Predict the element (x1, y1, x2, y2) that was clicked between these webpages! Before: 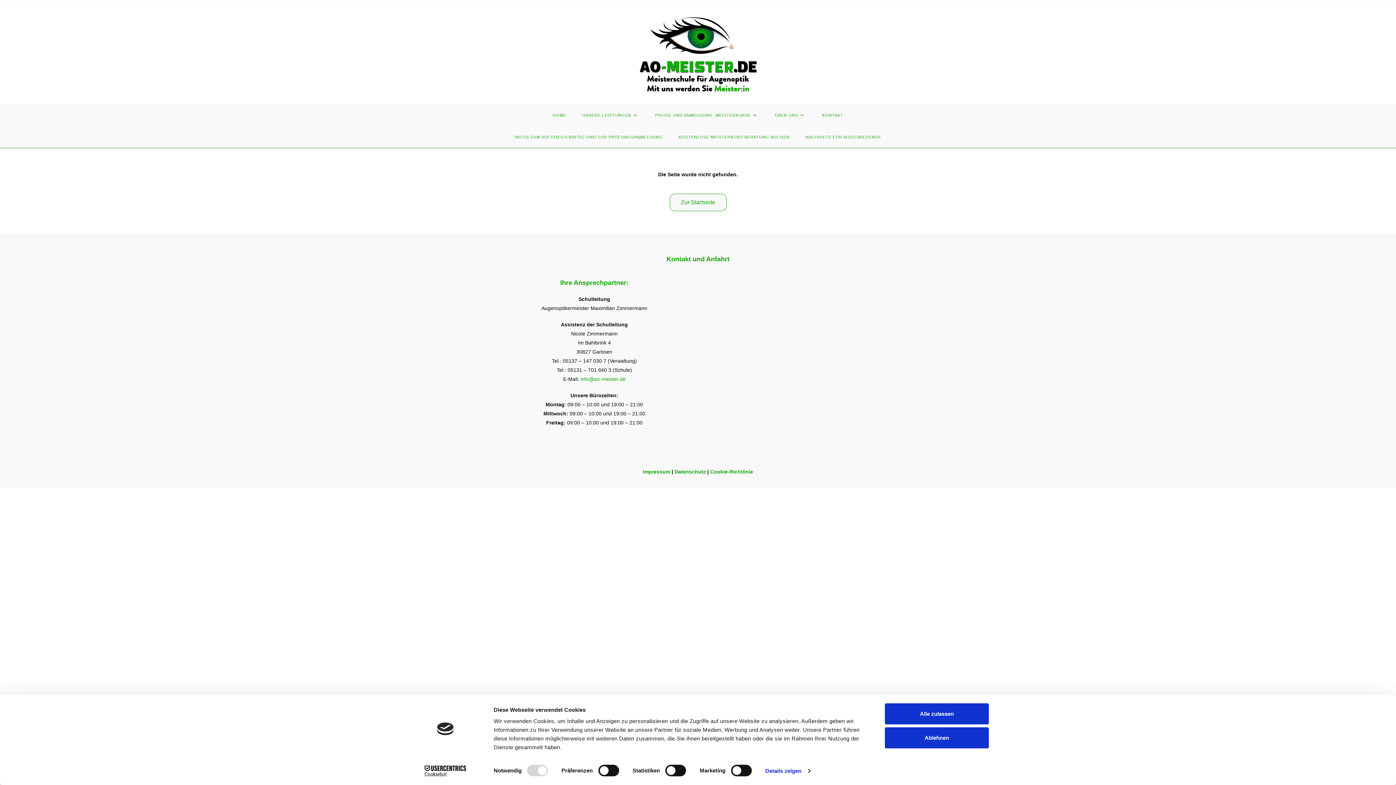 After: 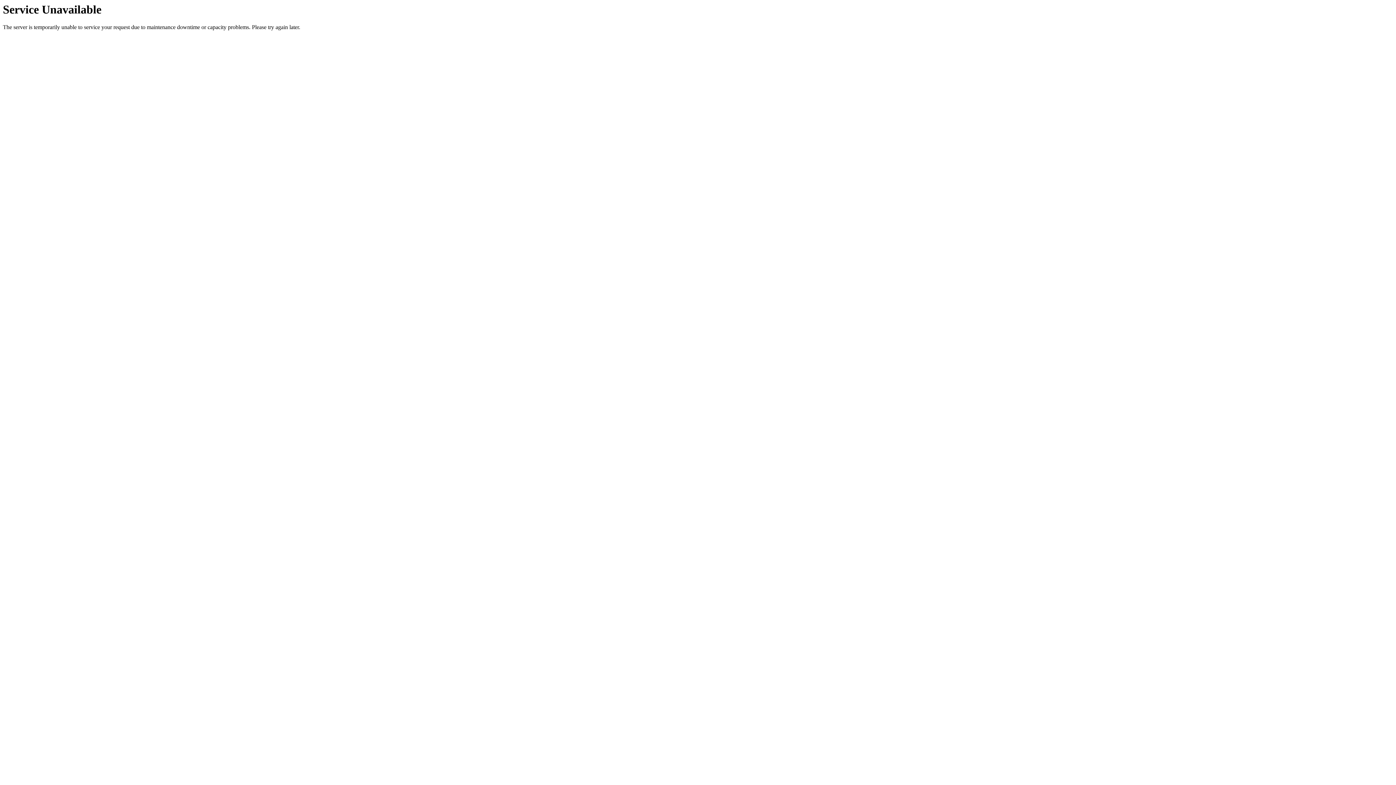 Action: label: HOME bbox: (544, 104, 574, 126)